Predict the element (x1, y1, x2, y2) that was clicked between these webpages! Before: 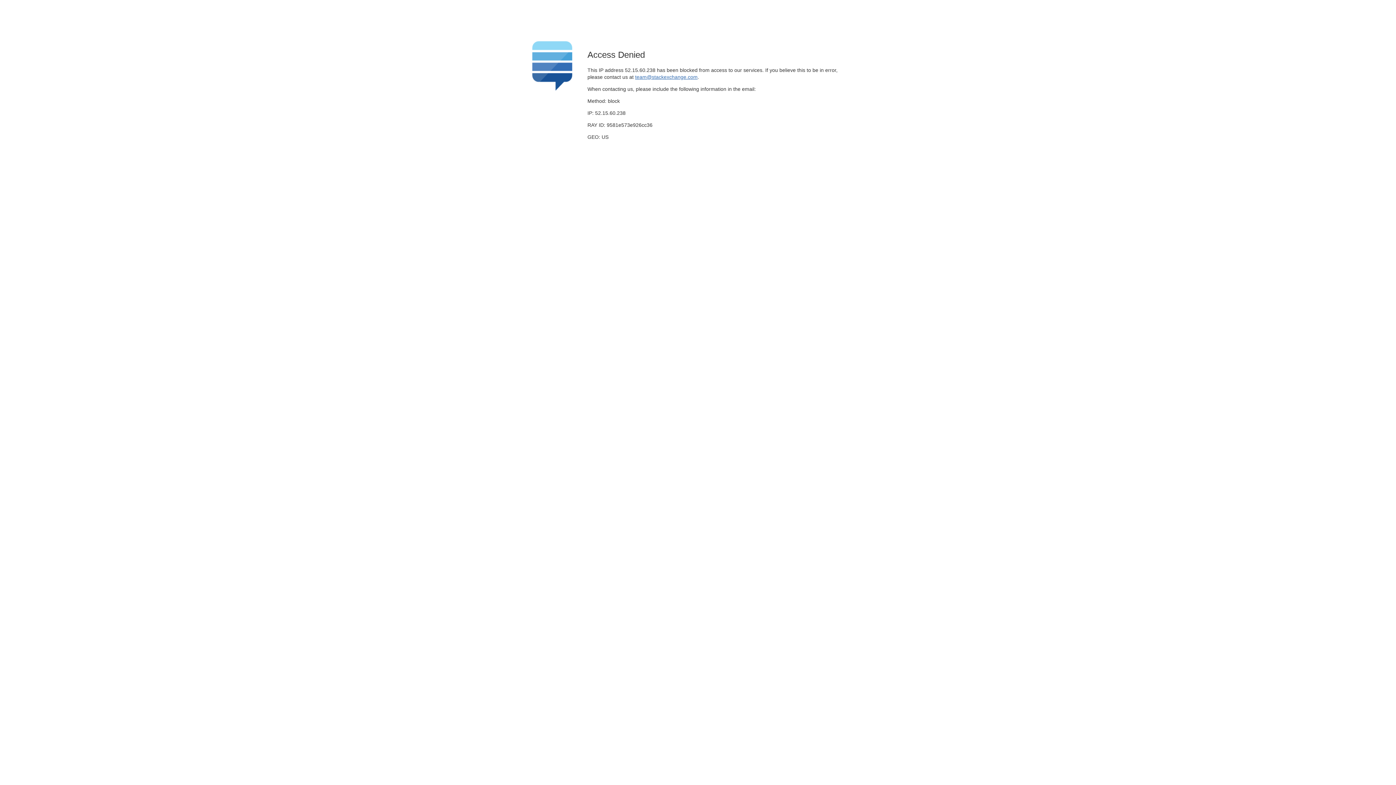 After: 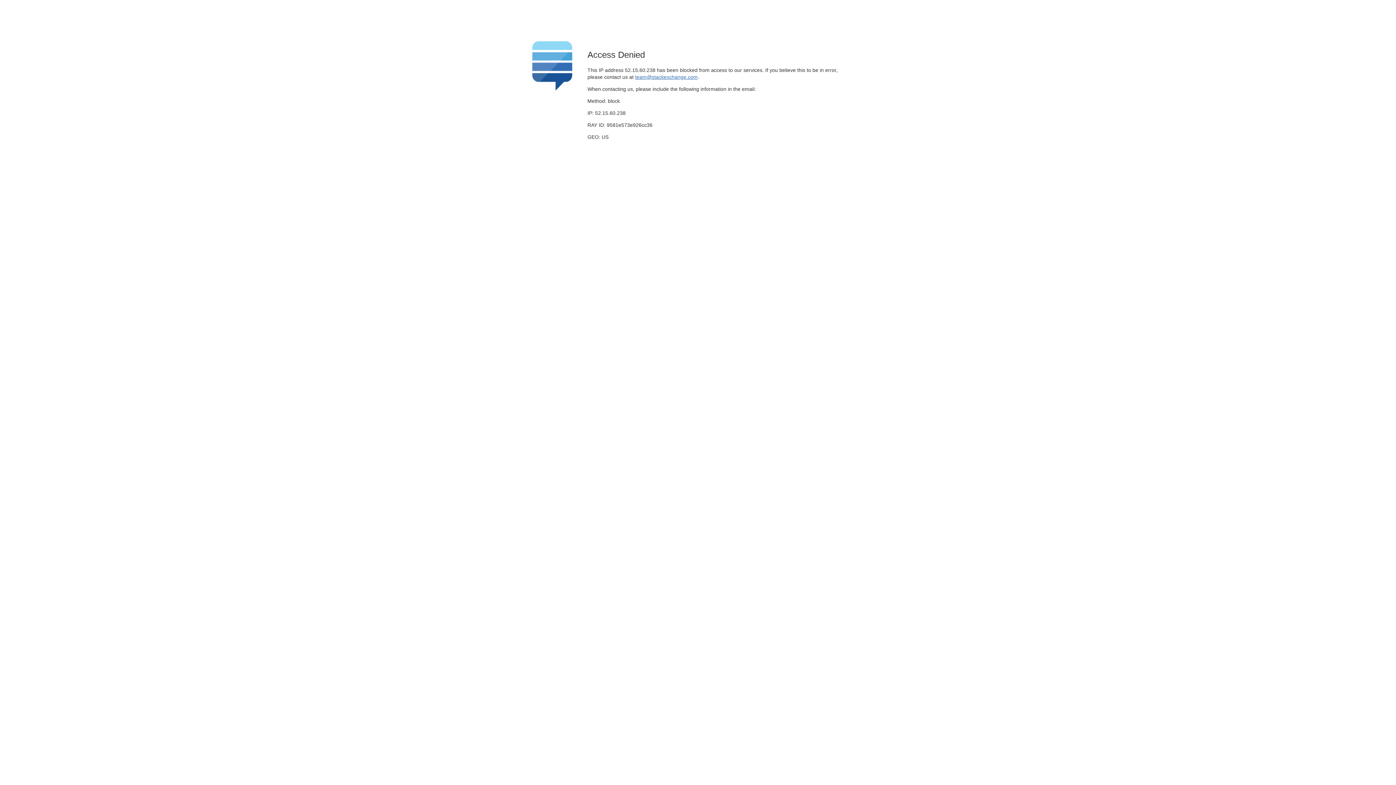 Action: label: team@stackexchange.com bbox: (635, 74, 697, 79)